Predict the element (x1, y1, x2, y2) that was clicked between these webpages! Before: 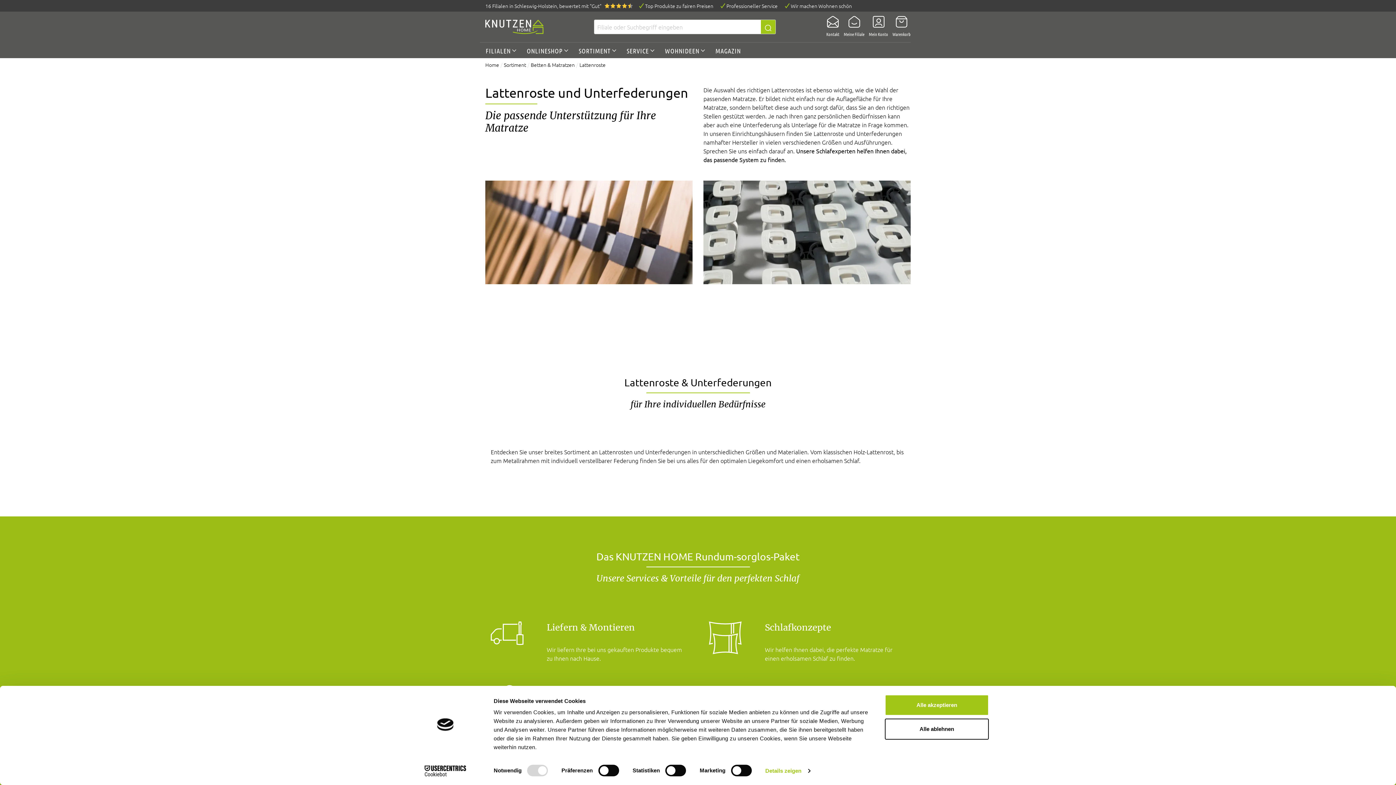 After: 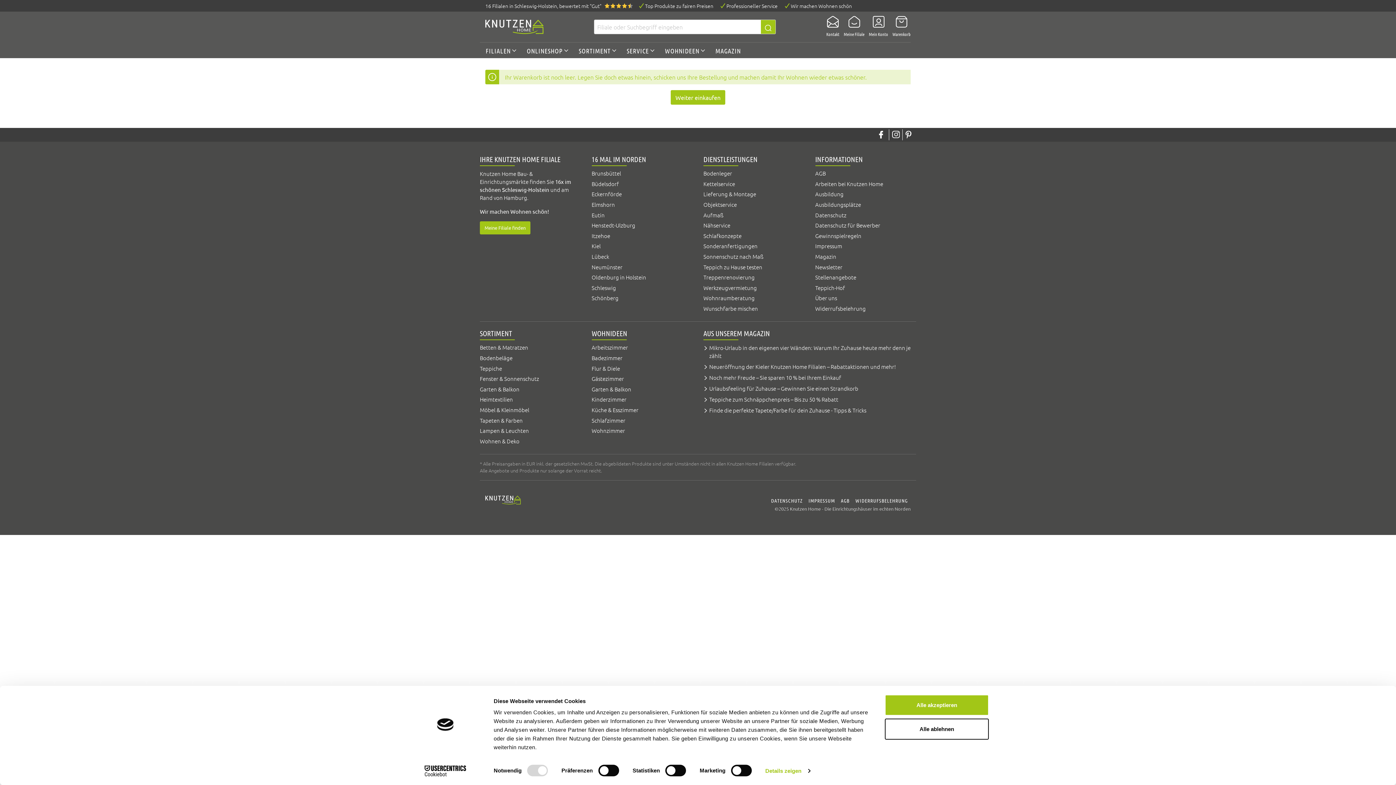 Action: bbox: (888, 15, 910, 38) label: Warenkorb